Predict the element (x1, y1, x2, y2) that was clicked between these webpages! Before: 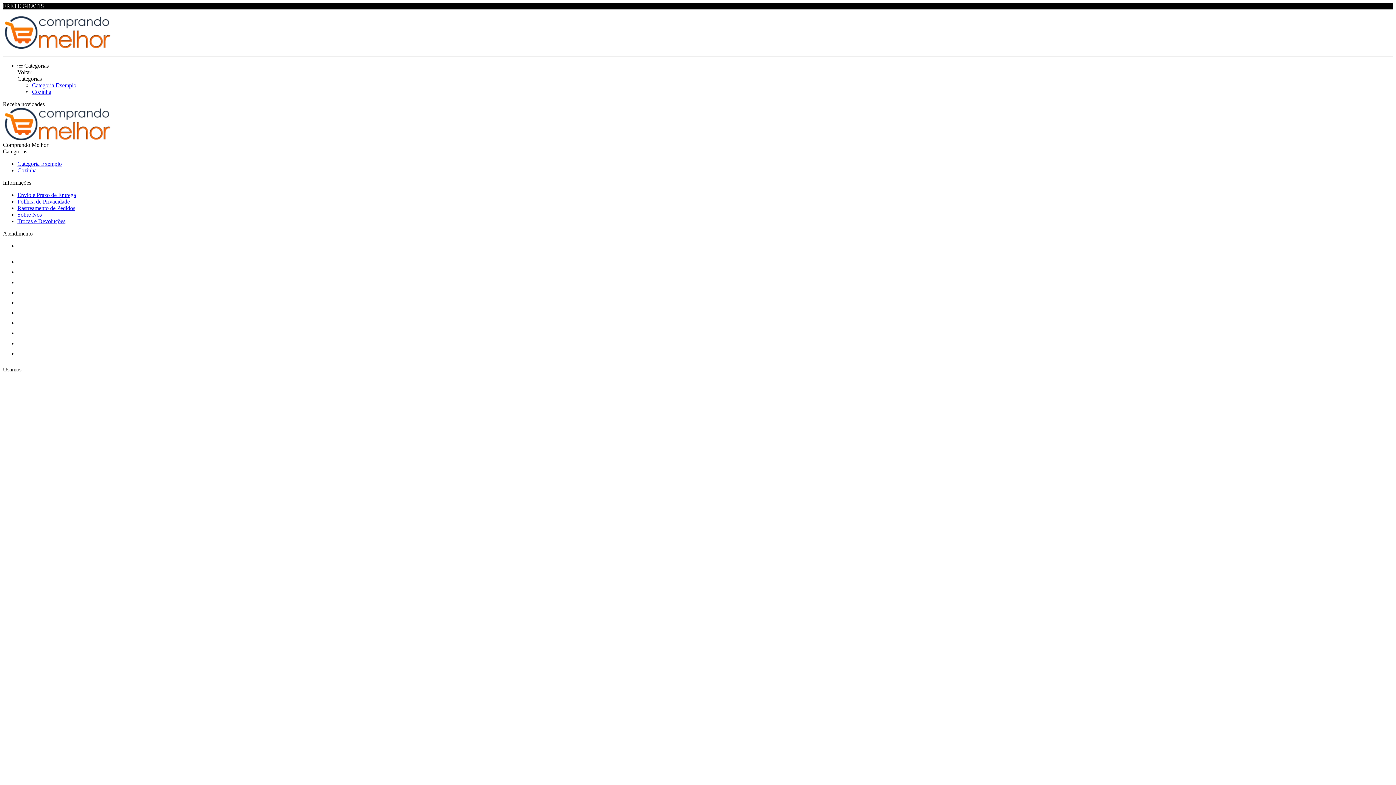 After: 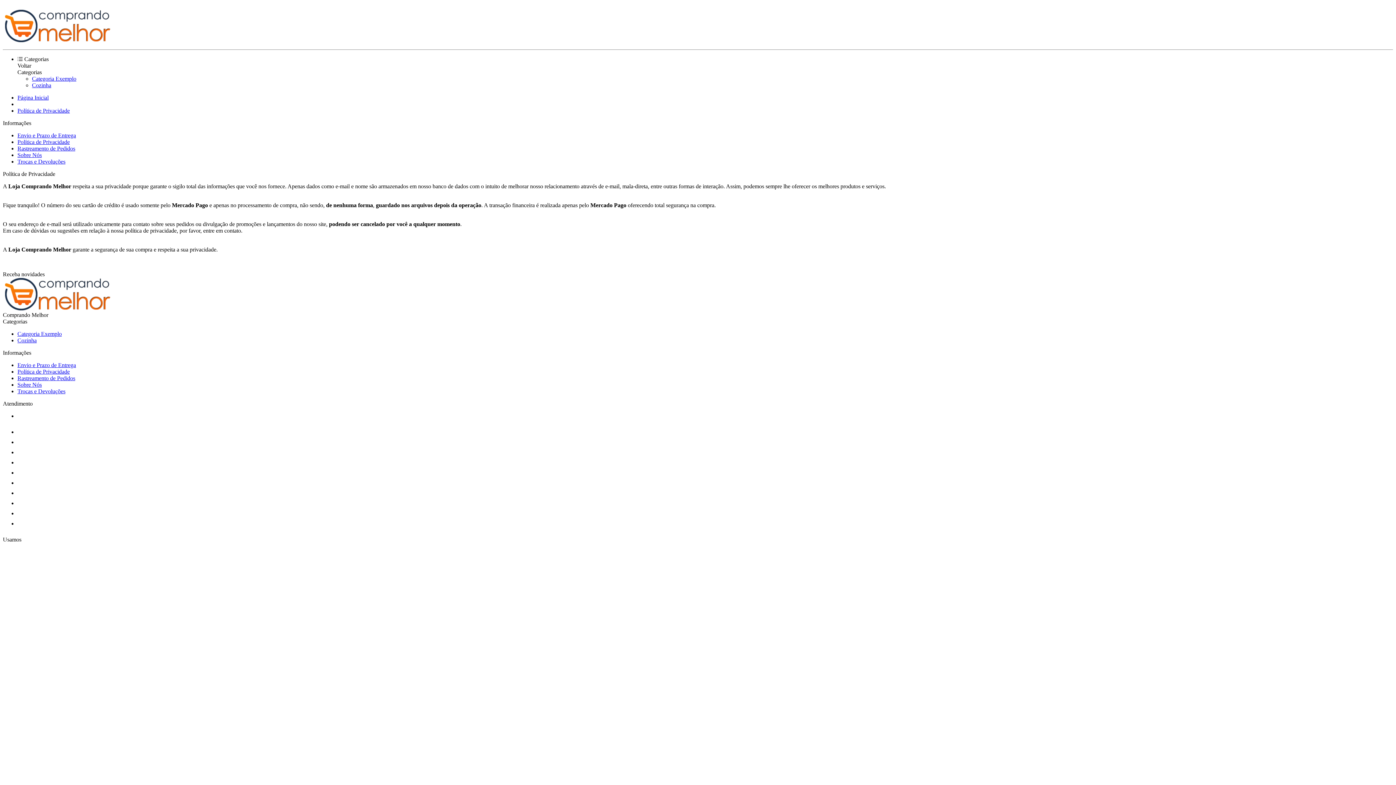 Action: bbox: (17, 198, 69, 204) label: Política de Privacidade